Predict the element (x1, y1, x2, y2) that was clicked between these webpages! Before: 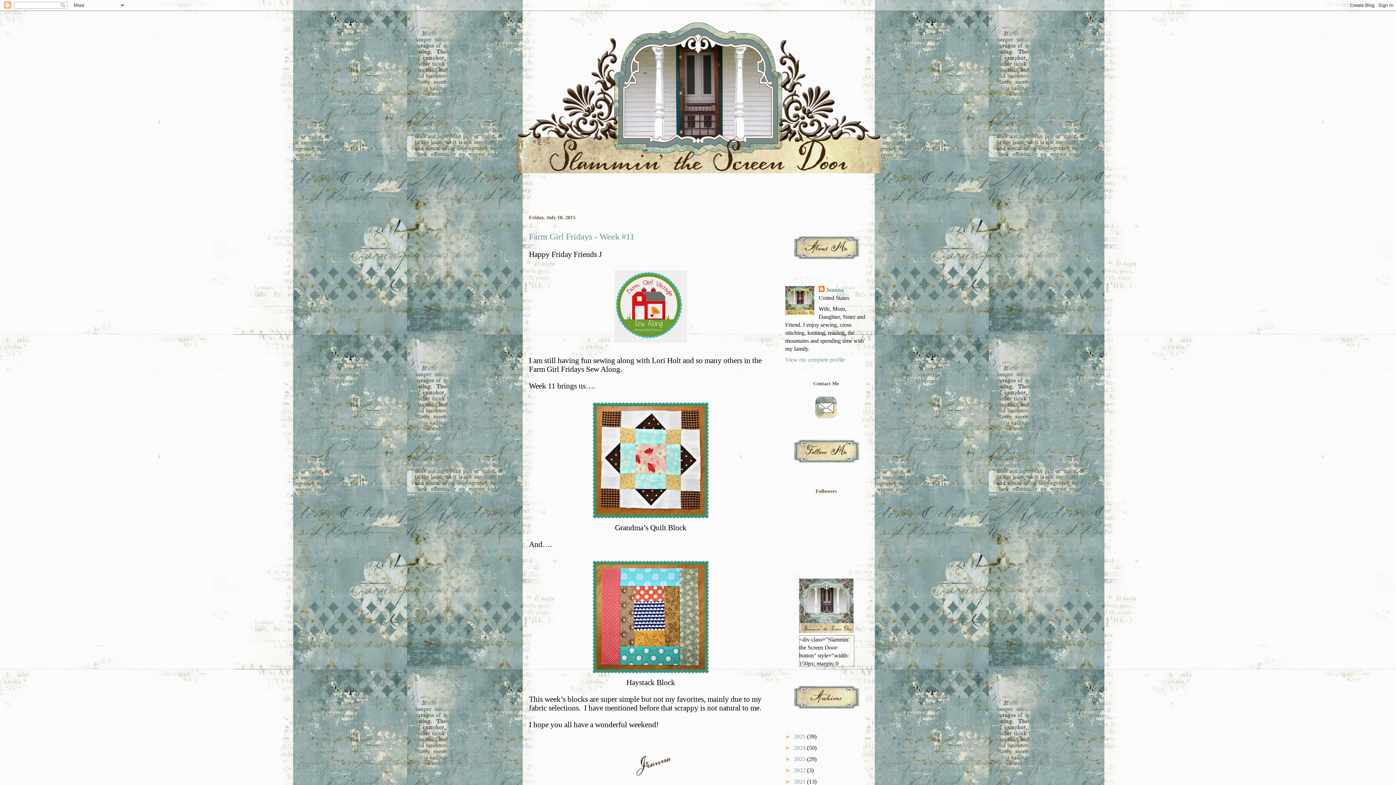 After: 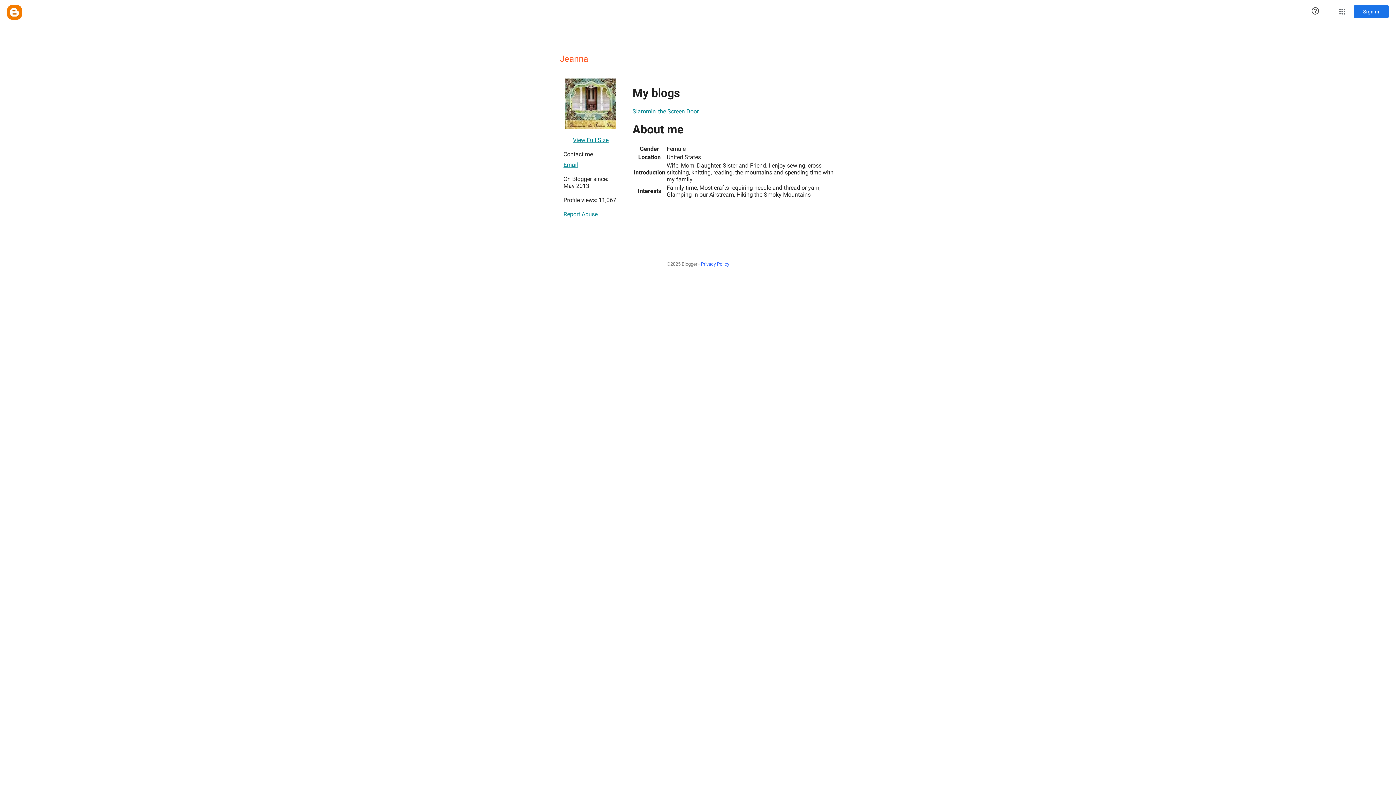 Action: label: Jeanna bbox: (818, 286, 844, 294)